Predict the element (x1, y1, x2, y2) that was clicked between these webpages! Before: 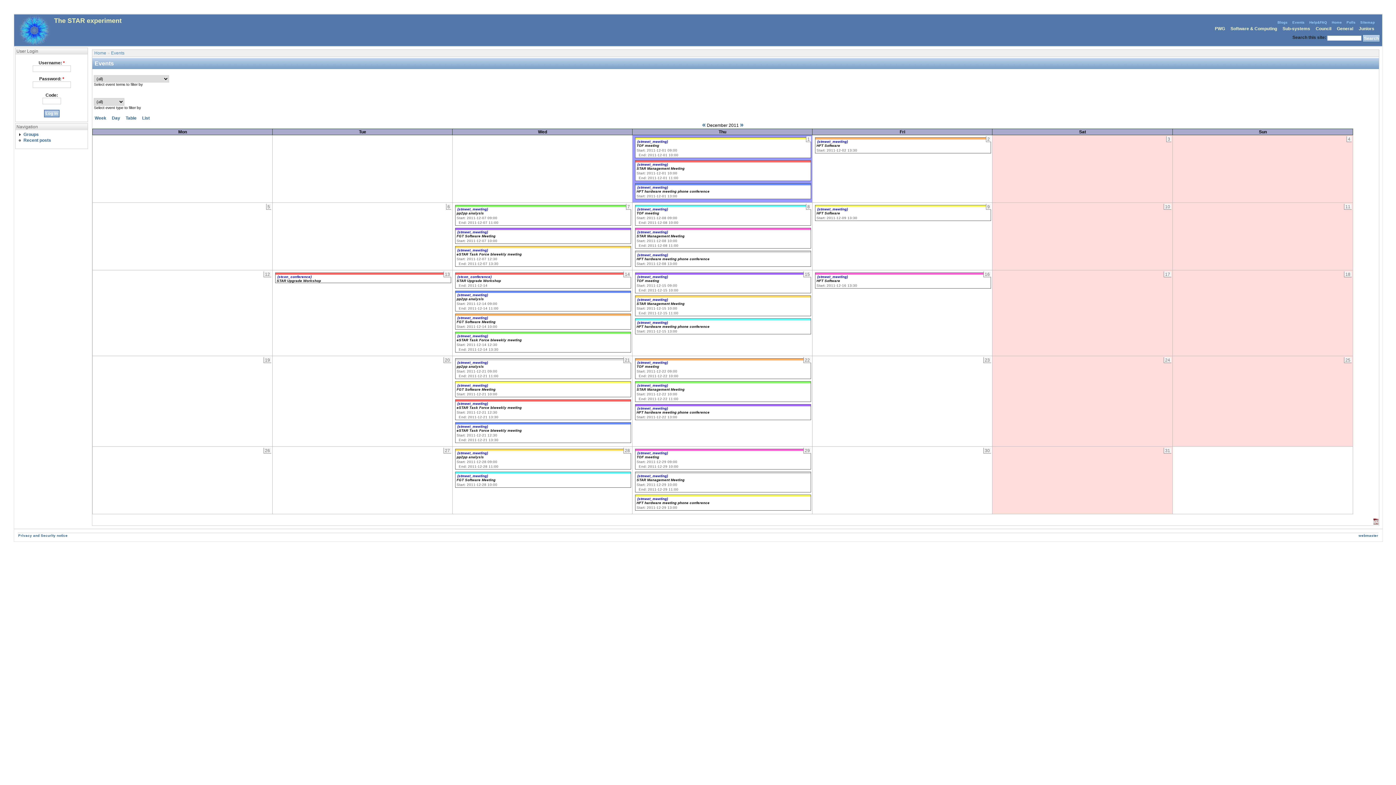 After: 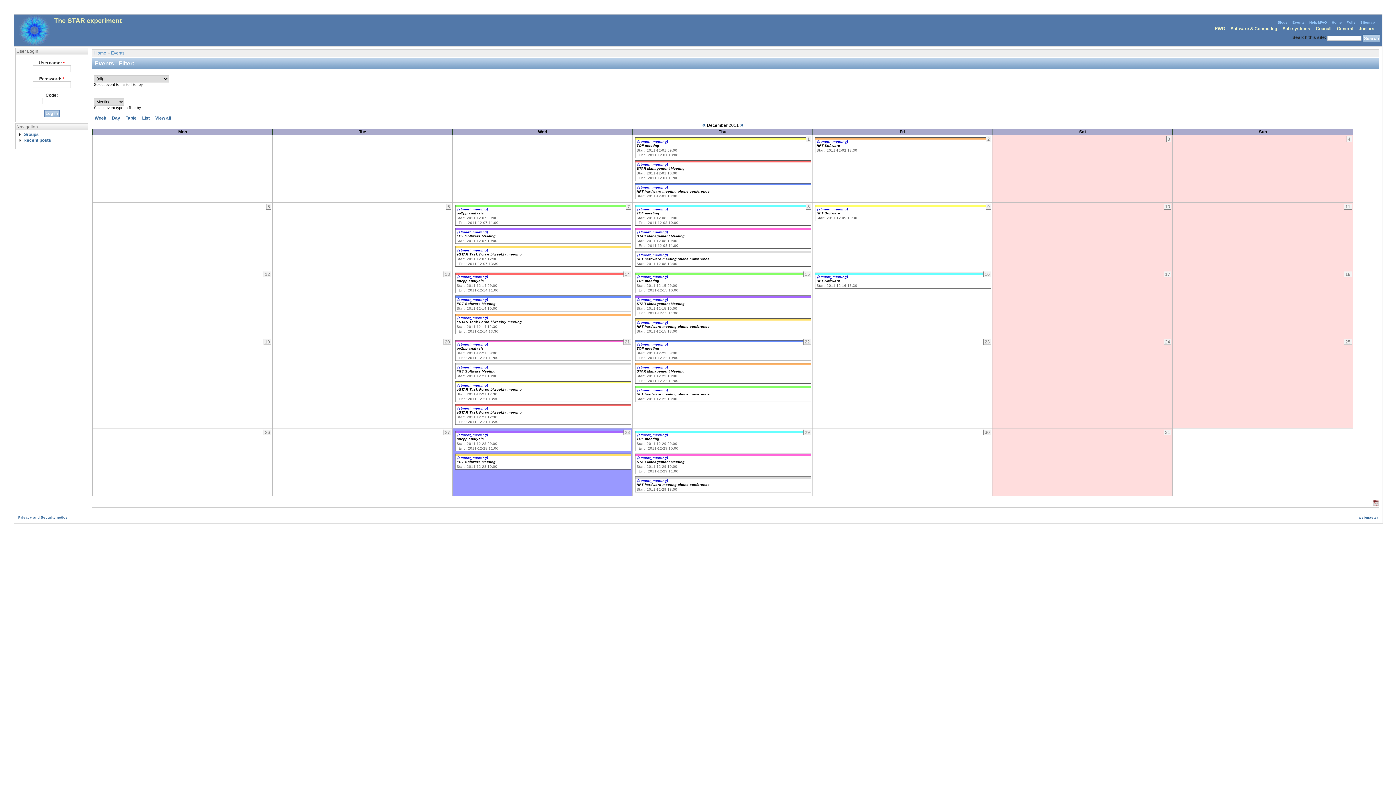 Action: label: (stmeet_meeting) bbox: (457, 474, 488, 478)